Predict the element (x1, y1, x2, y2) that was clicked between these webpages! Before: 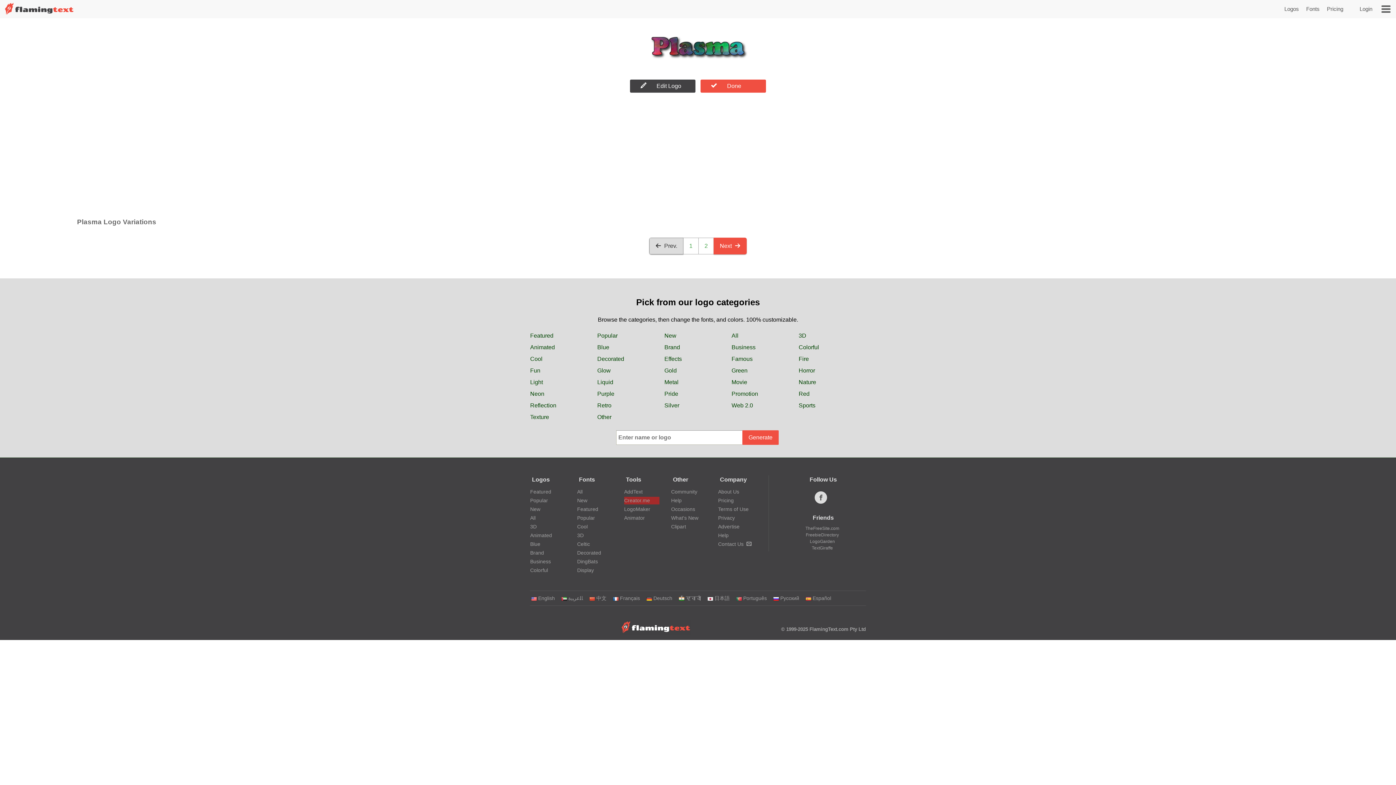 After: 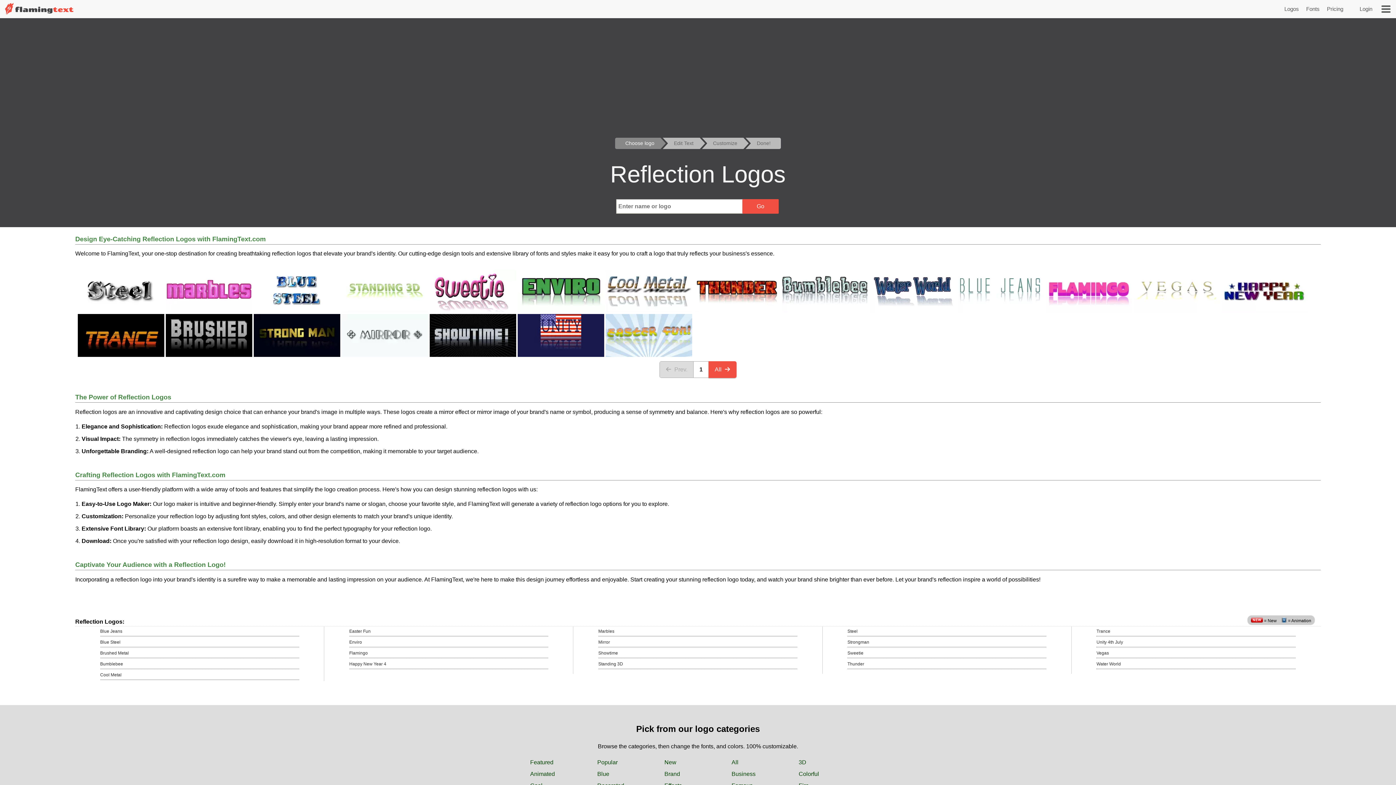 Action: bbox: (530, 402, 556, 408) label: Reflection